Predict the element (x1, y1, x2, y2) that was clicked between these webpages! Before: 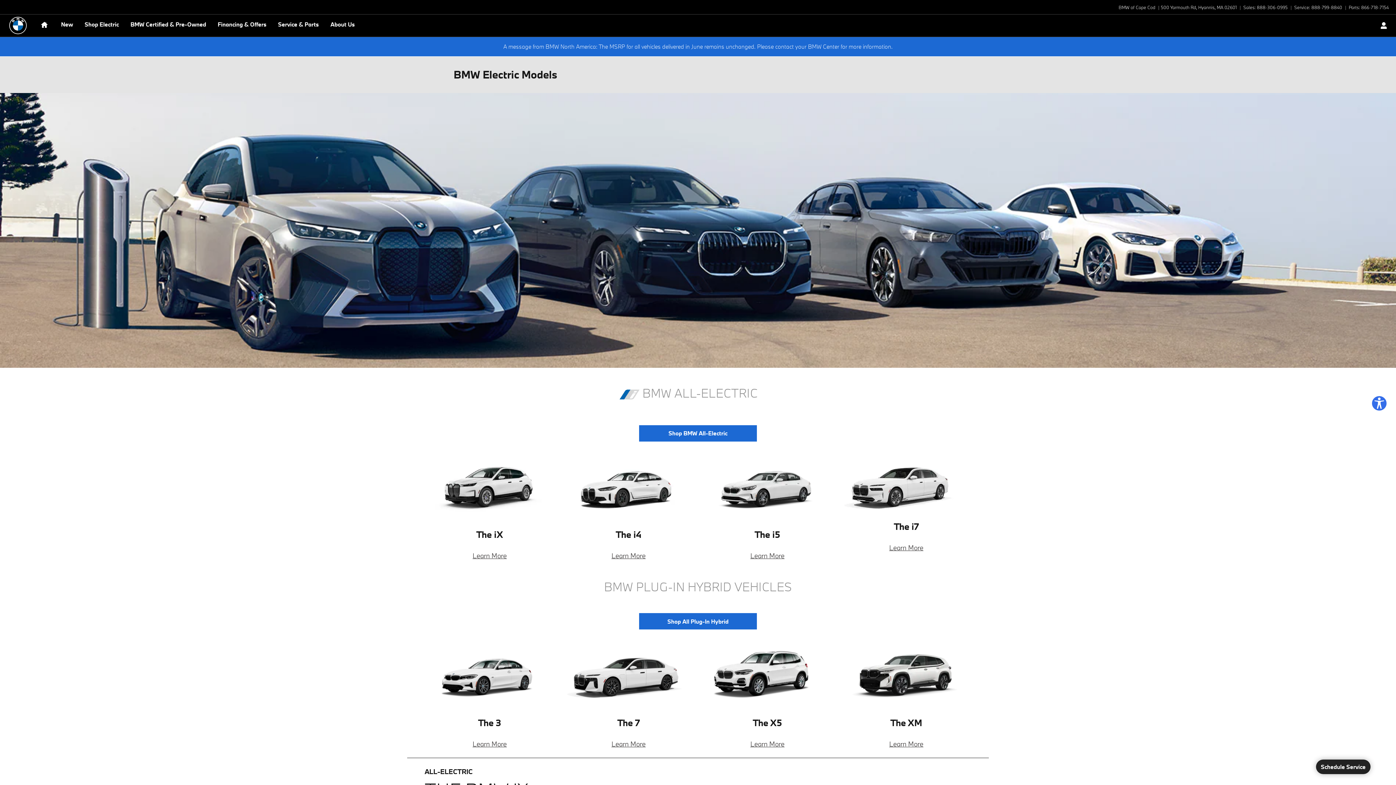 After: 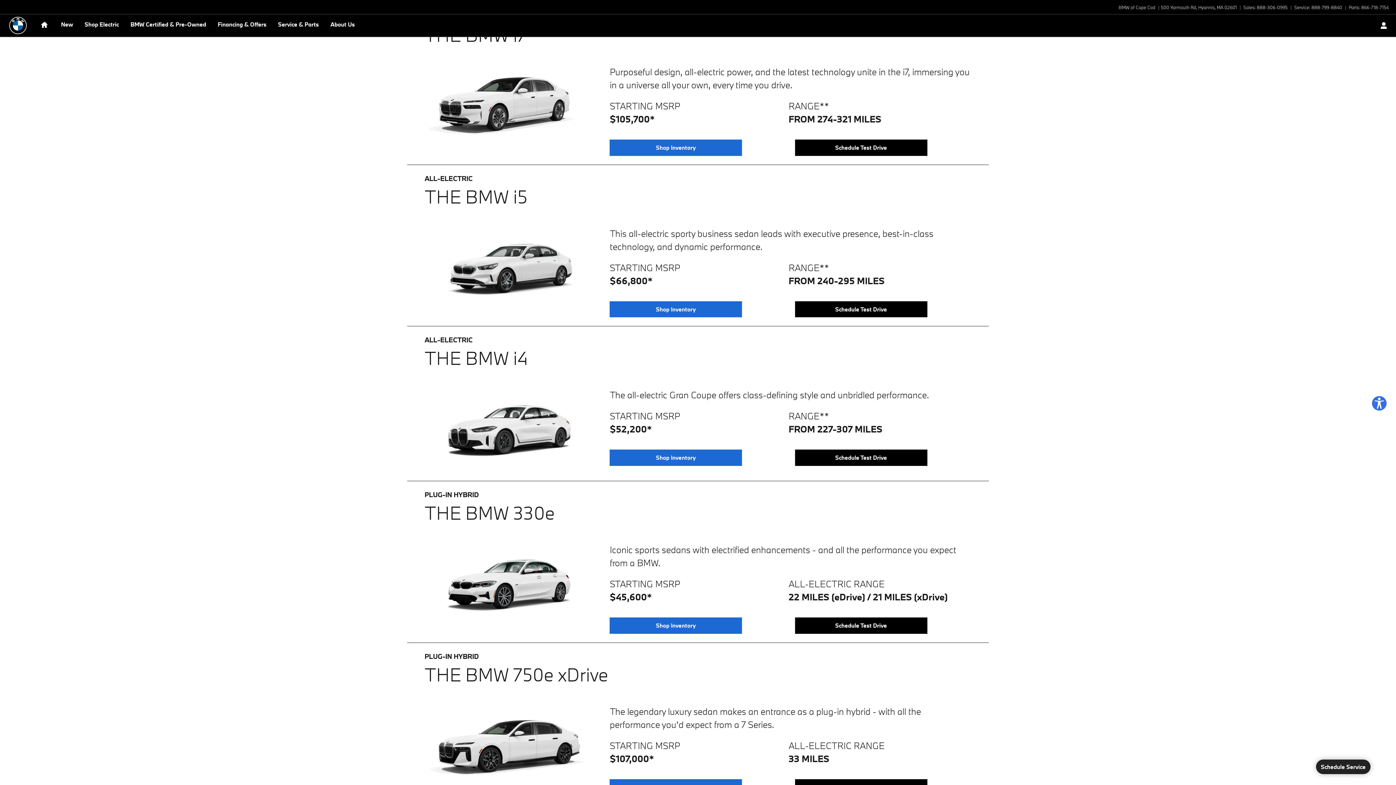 Action: label: Learn More bbox: (750, 551, 784, 560)